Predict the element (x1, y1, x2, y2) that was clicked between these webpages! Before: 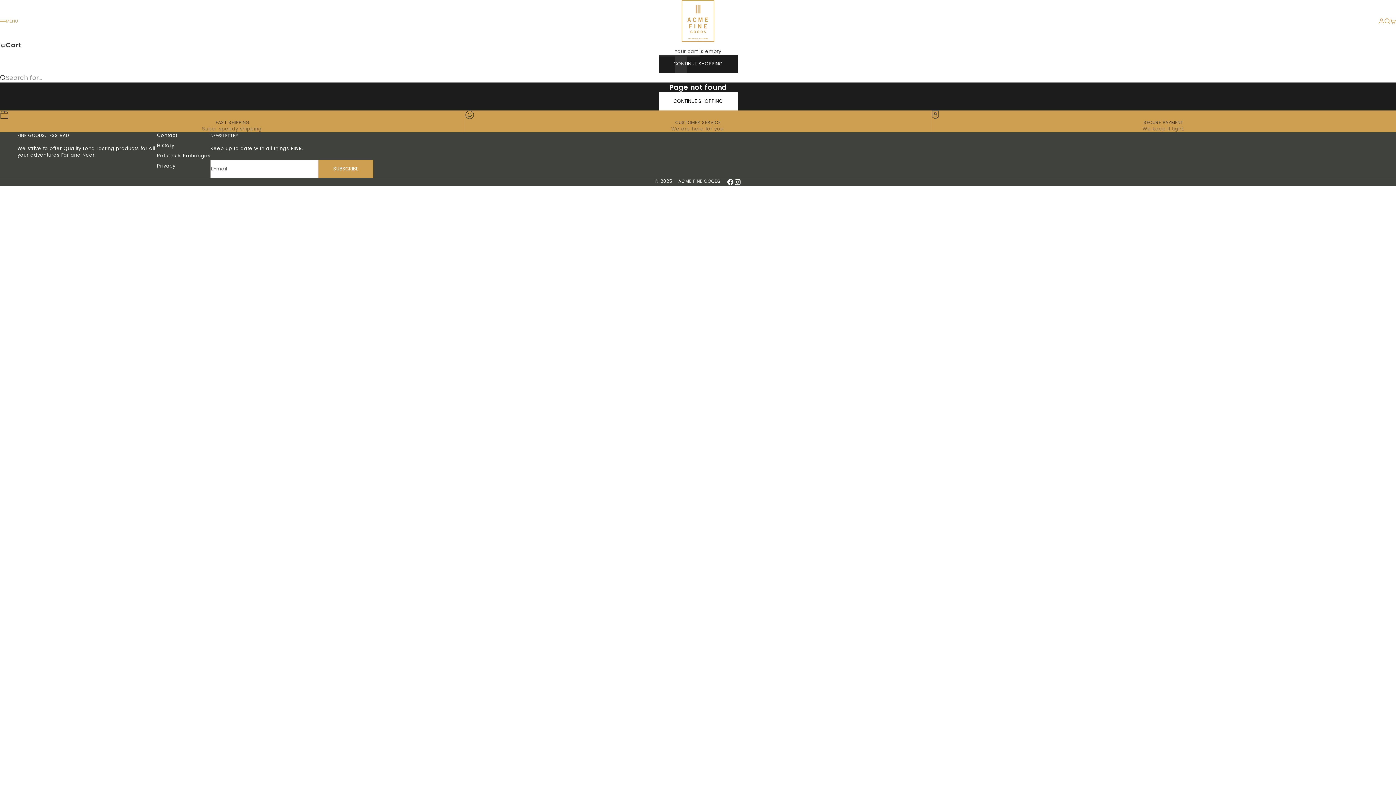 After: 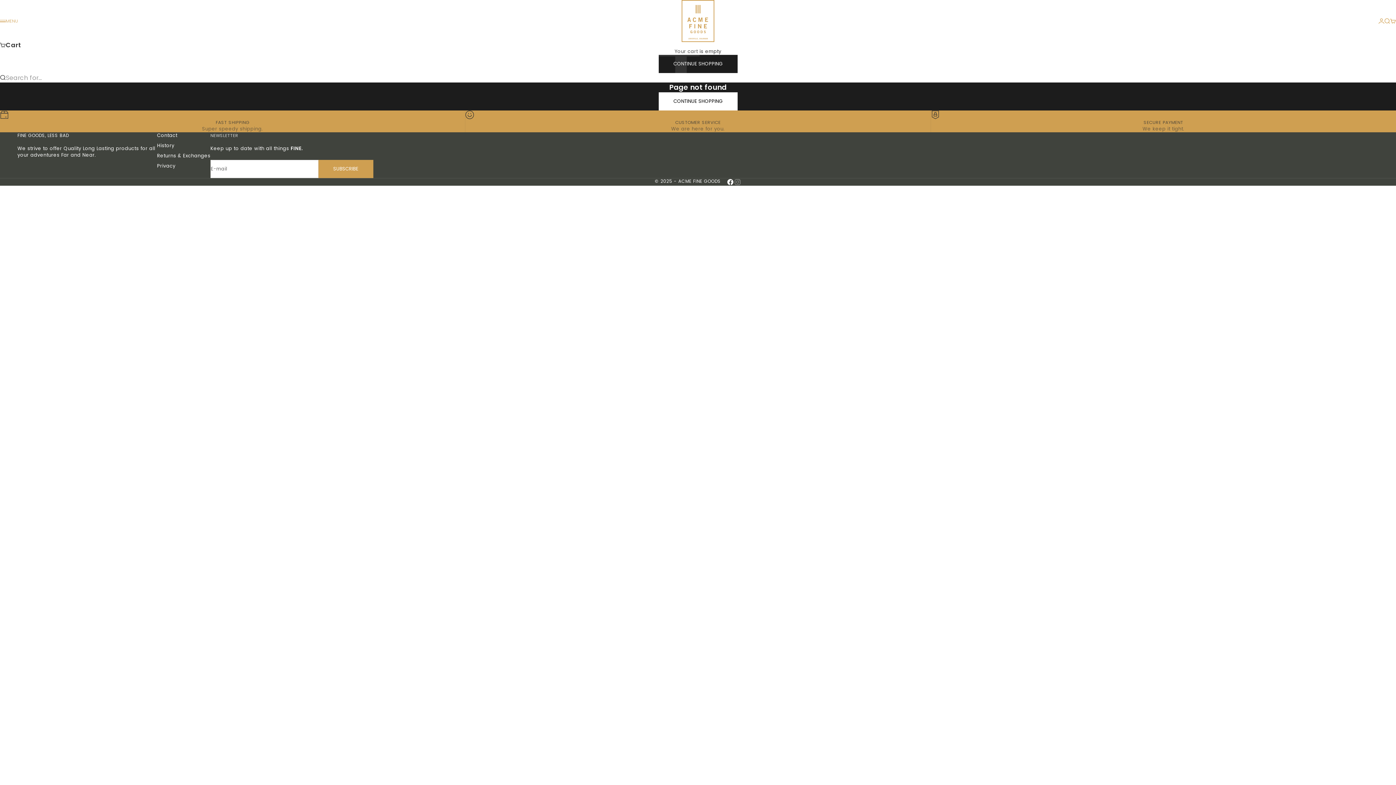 Action: bbox: (726, 178, 734, 185) label: Follow on Facebook